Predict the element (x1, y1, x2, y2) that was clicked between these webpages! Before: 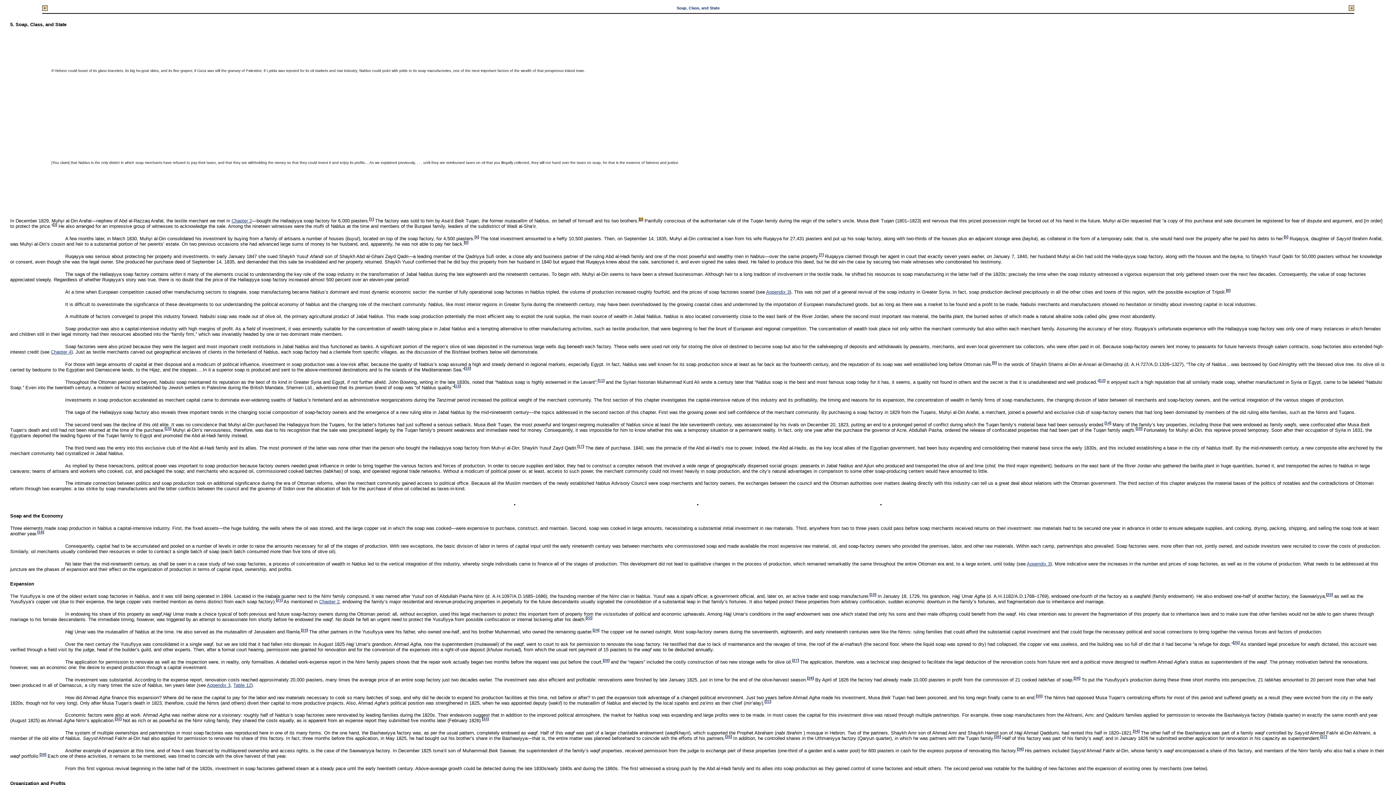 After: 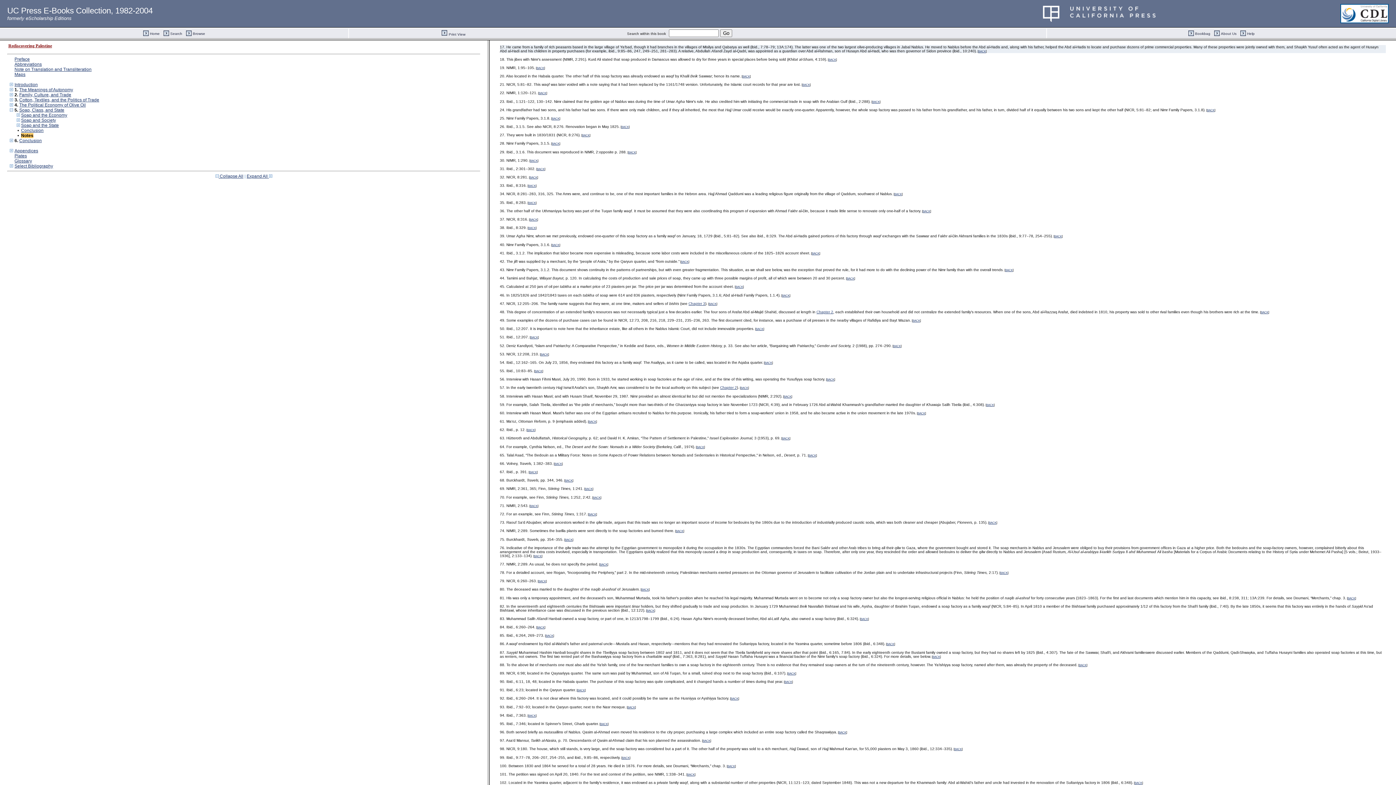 Action: bbox: (578, 444, 583, 448) label: 17